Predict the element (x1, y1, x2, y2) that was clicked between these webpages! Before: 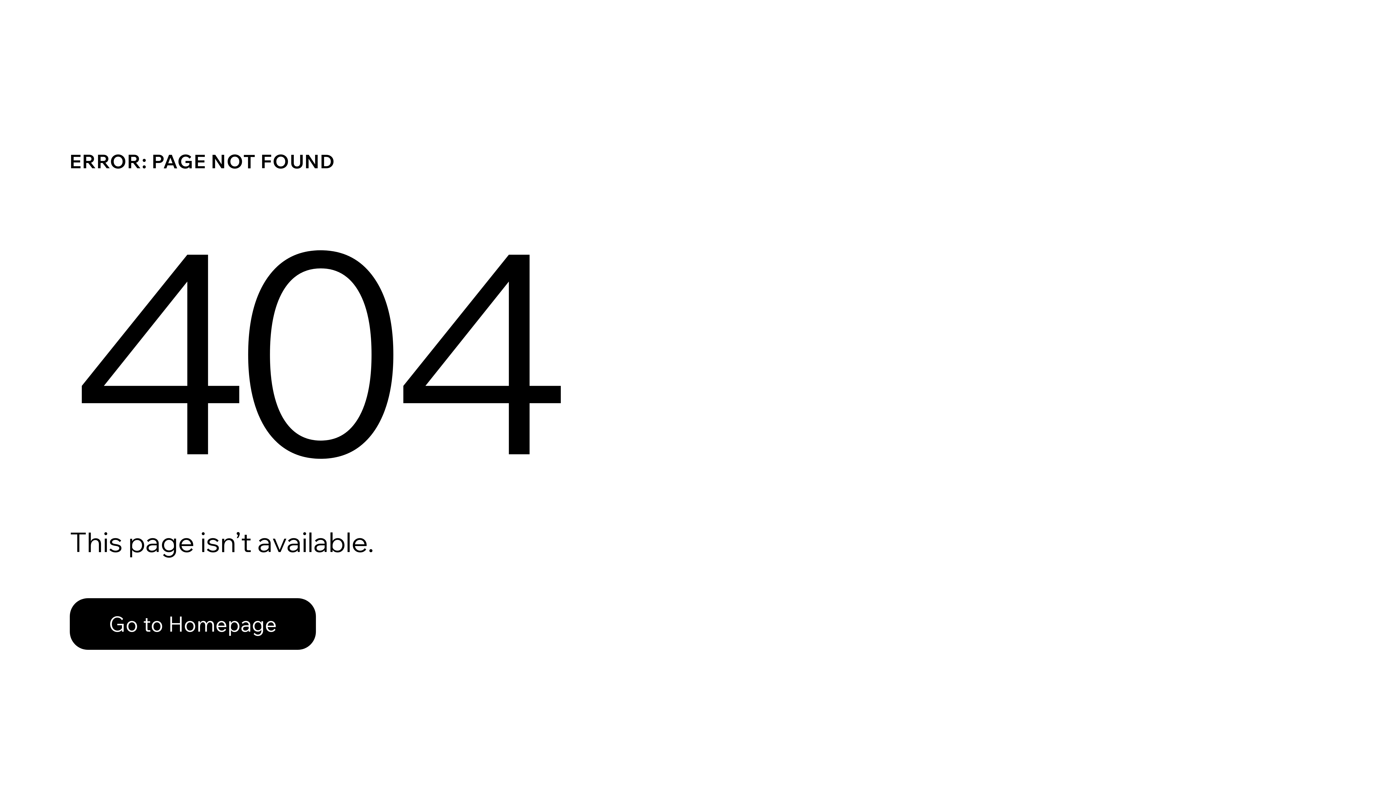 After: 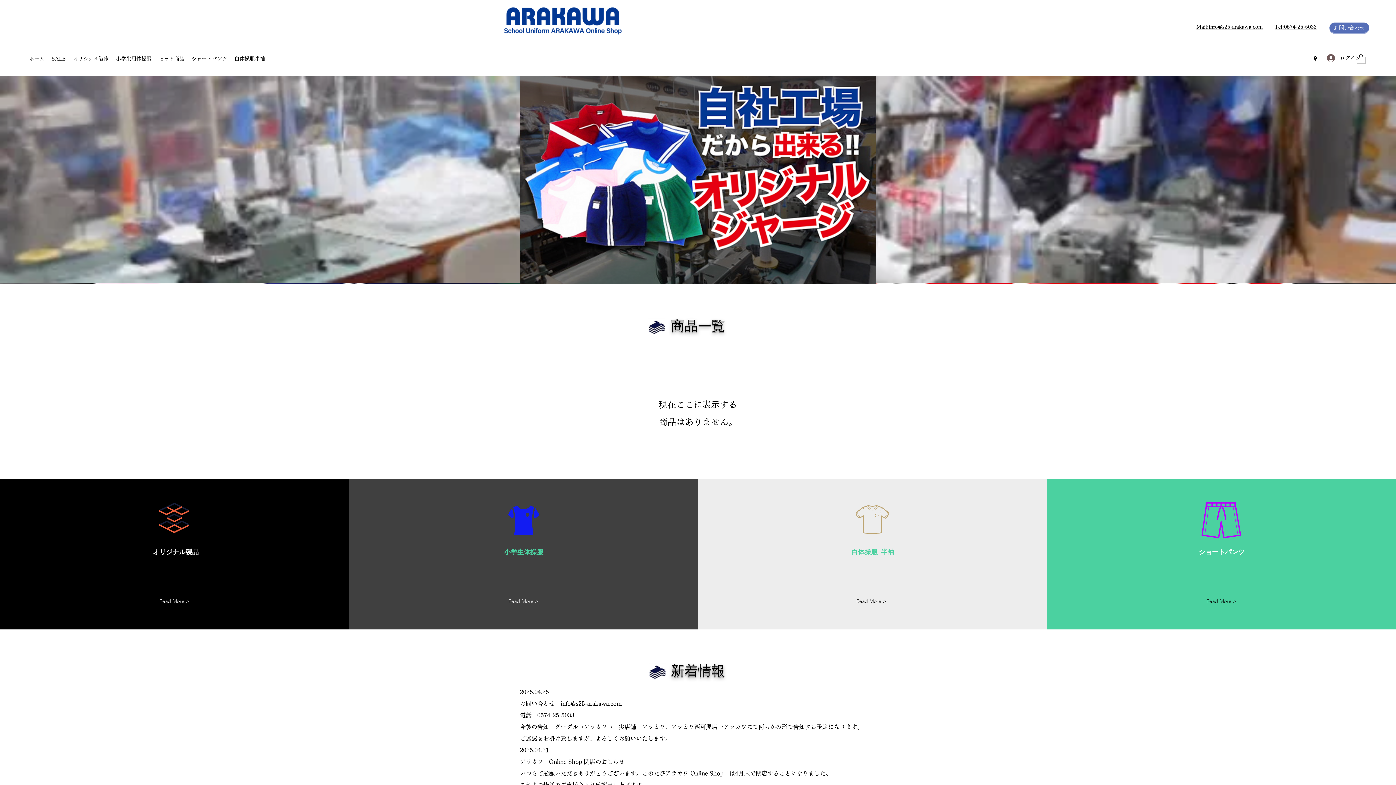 Action: bbox: (69, 582, 768, 659) label: Go to Homepage